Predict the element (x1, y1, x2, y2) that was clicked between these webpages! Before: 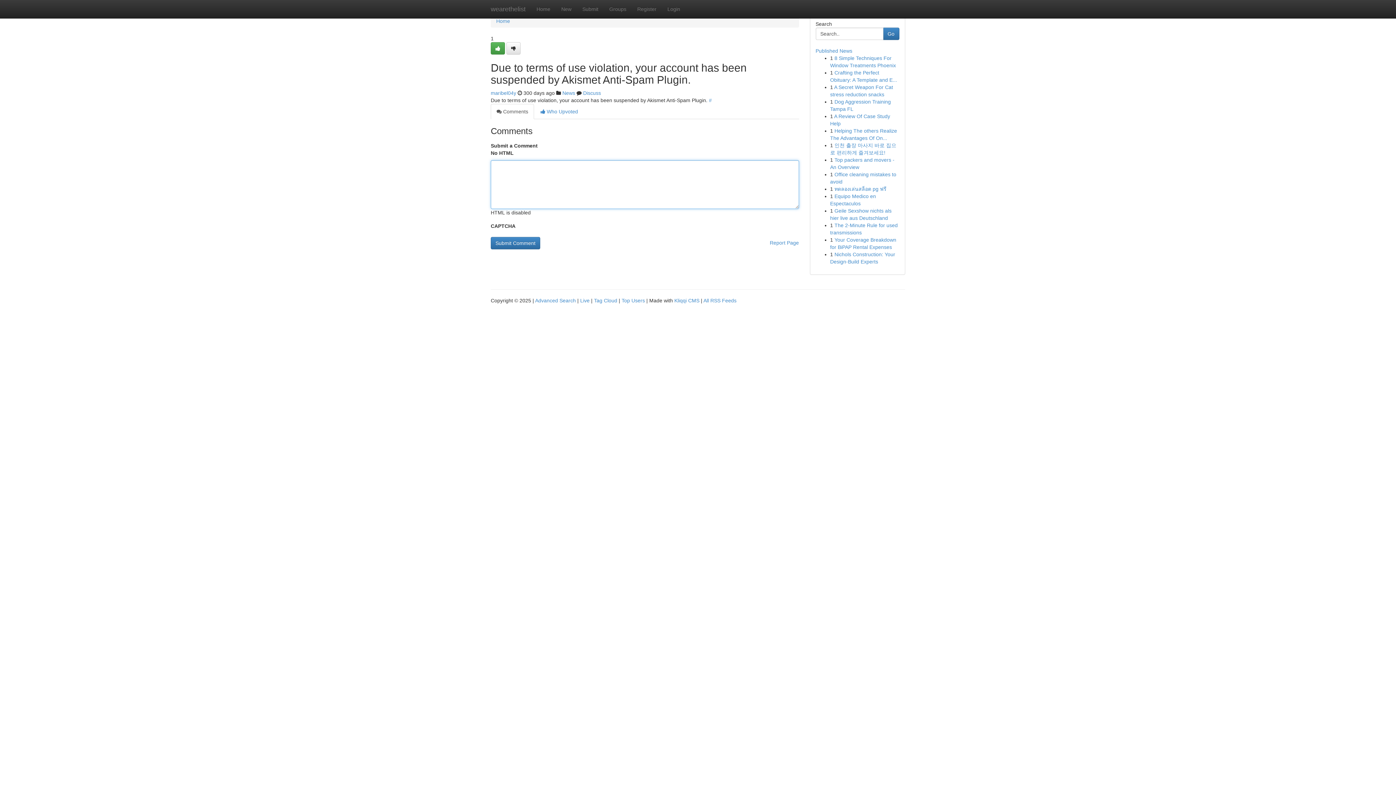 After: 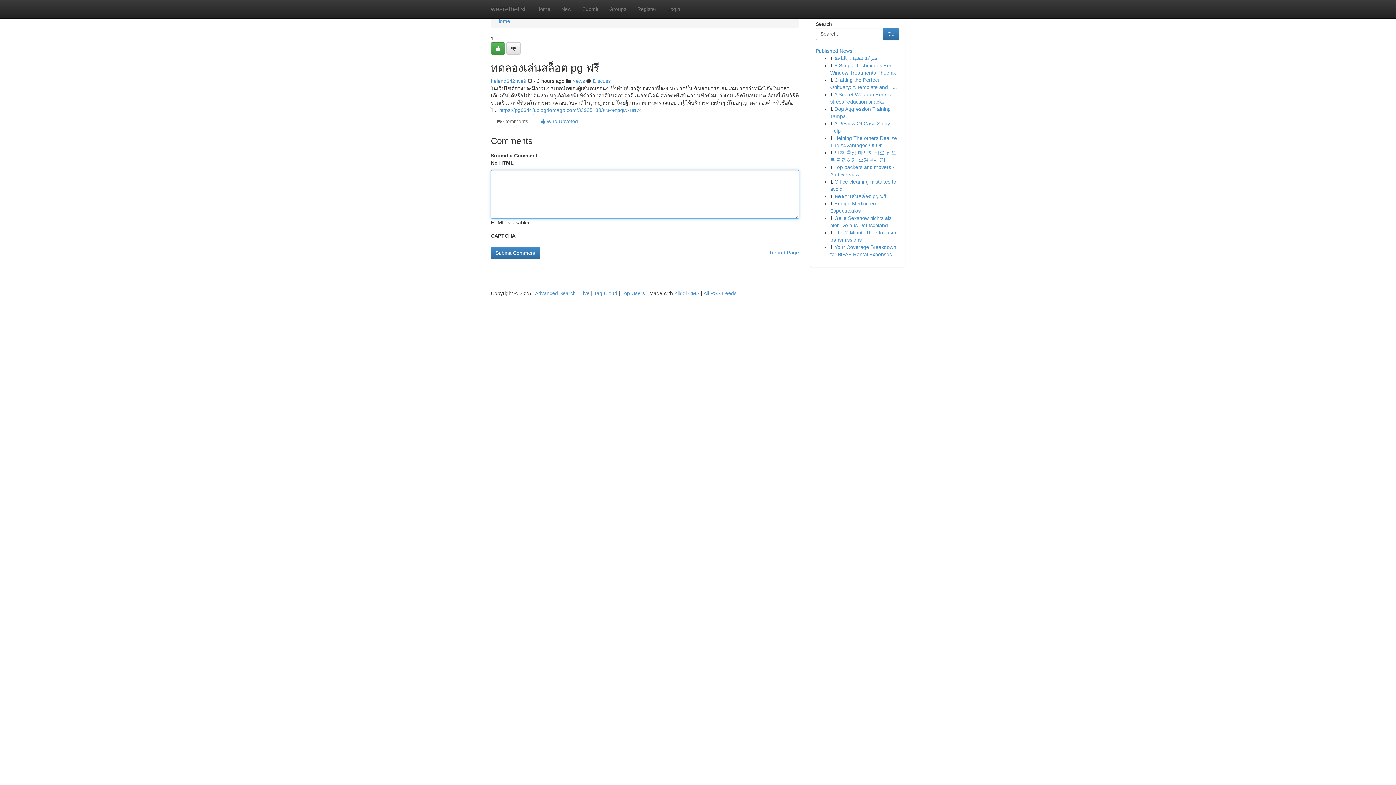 Action: label: ทดลองเล่นสล็อต pg ฟรี bbox: (834, 186, 886, 192)